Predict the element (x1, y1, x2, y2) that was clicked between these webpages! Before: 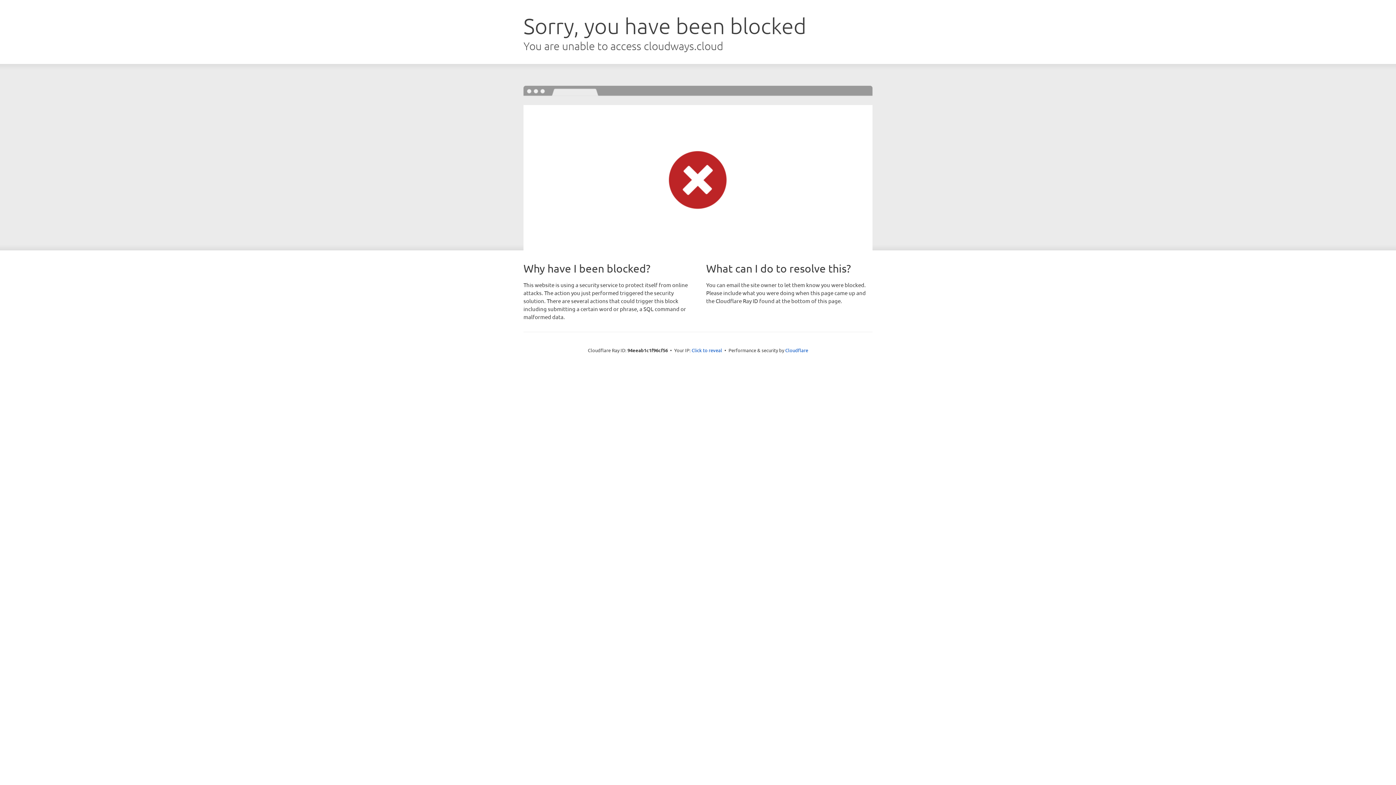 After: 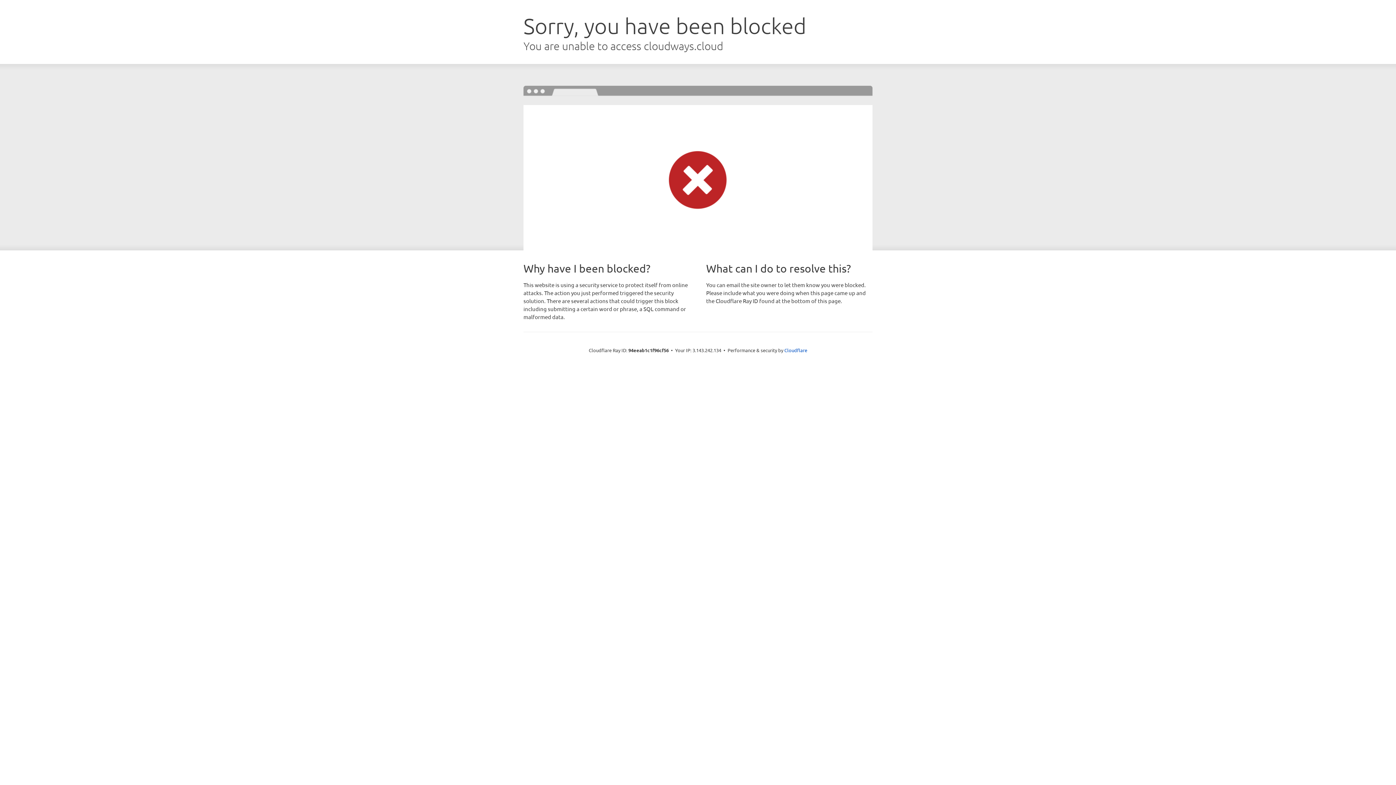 Action: bbox: (691, 346, 722, 353) label: Click to reveal